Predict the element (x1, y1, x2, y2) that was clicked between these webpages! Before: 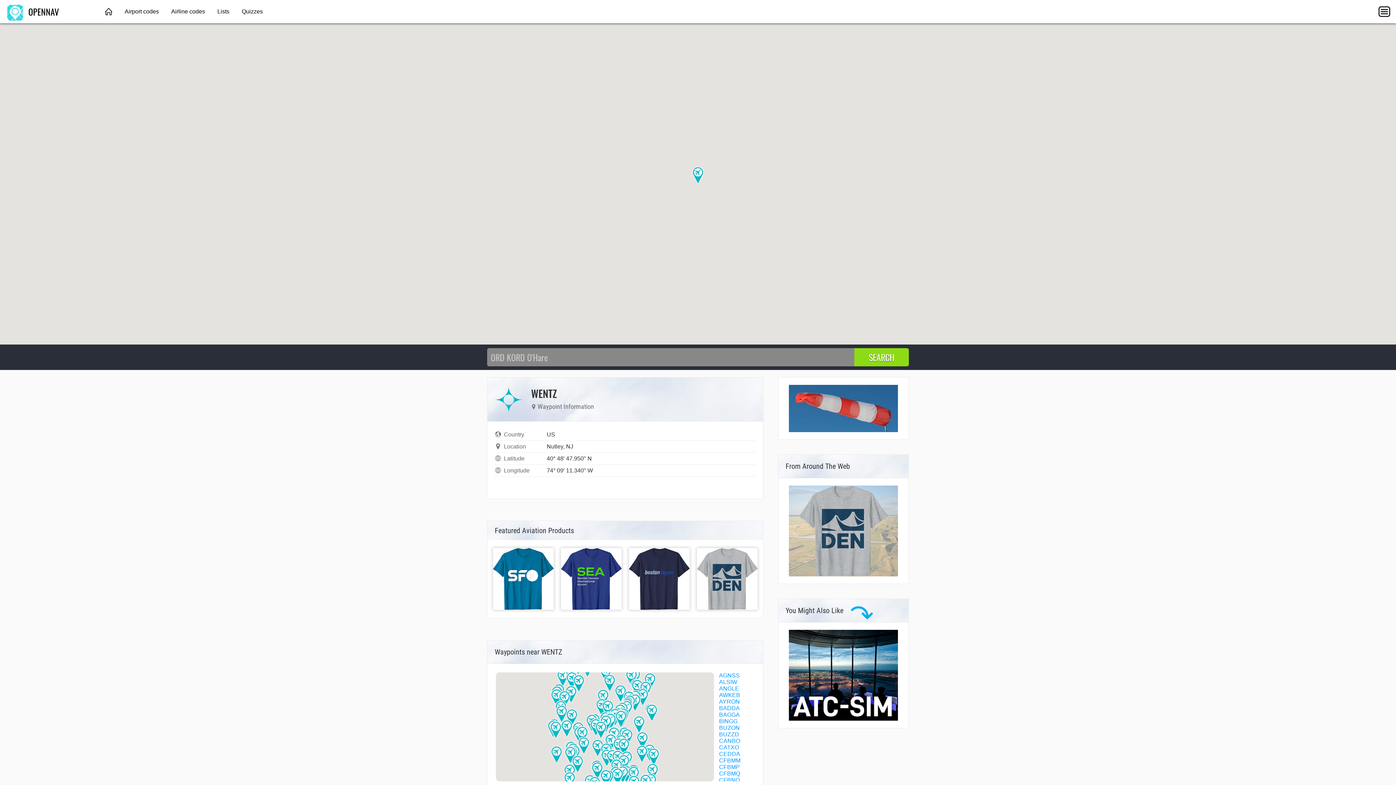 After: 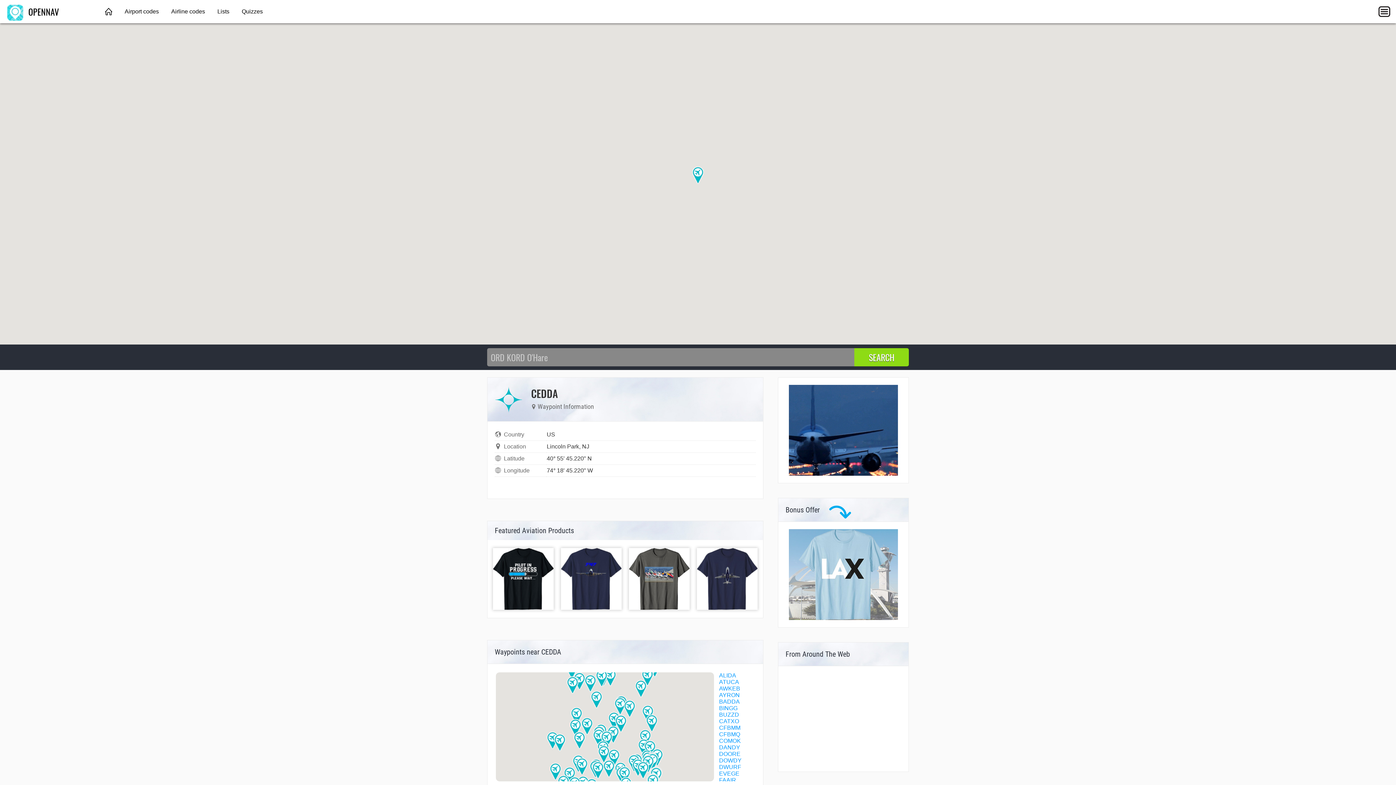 Action: bbox: (719, 751, 740, 757) label: CEDDA